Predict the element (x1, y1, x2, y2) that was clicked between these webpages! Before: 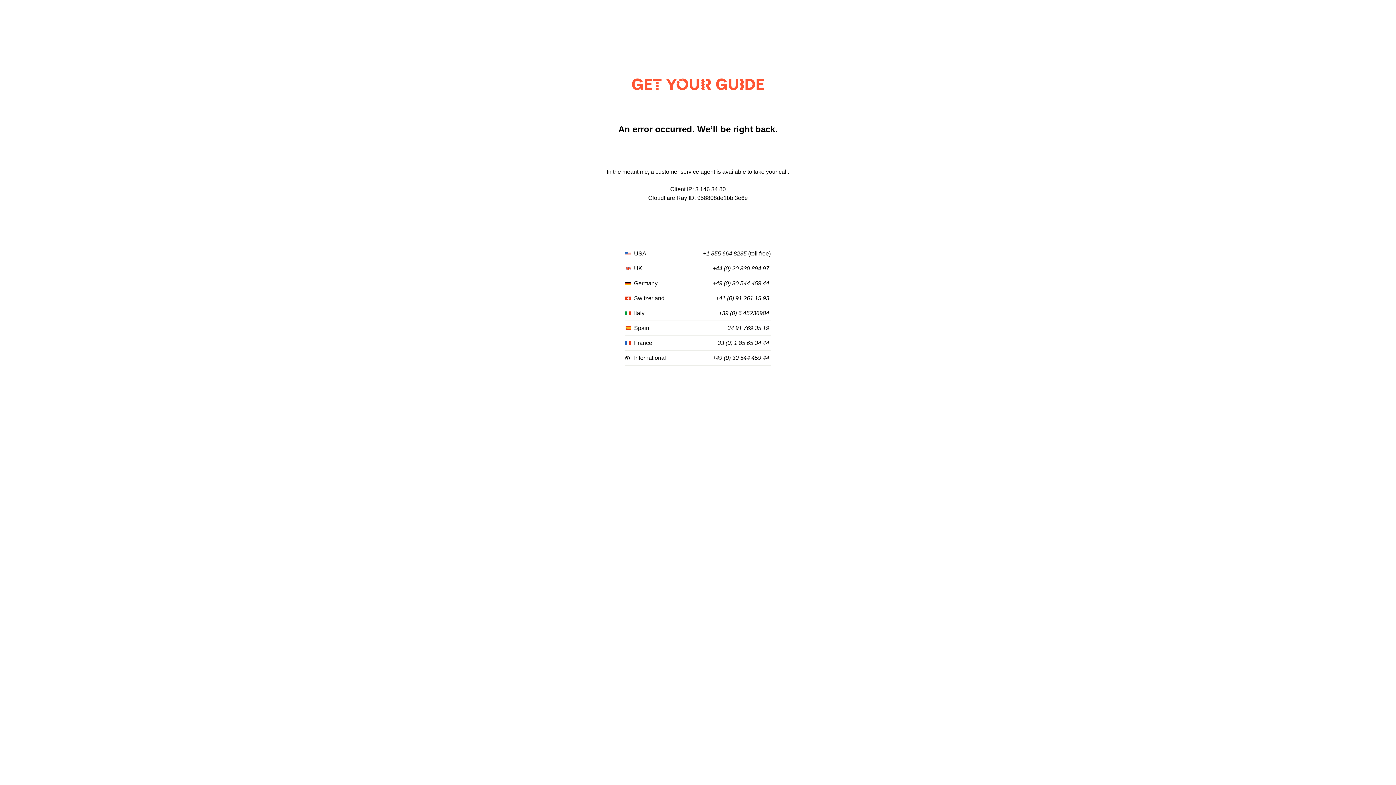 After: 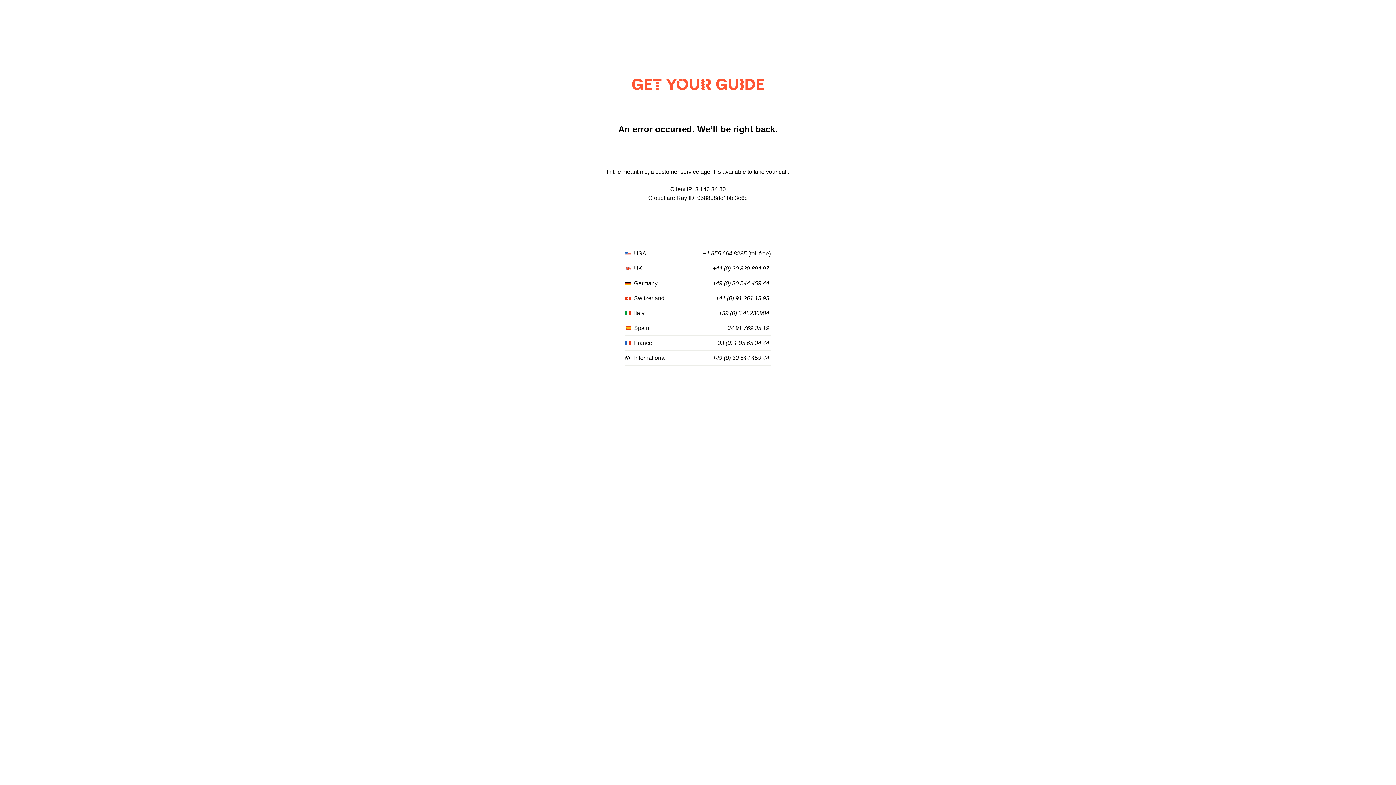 Action: label: +44 (0) 20 330 894 97 bbox: (712, 265, 769, 272)